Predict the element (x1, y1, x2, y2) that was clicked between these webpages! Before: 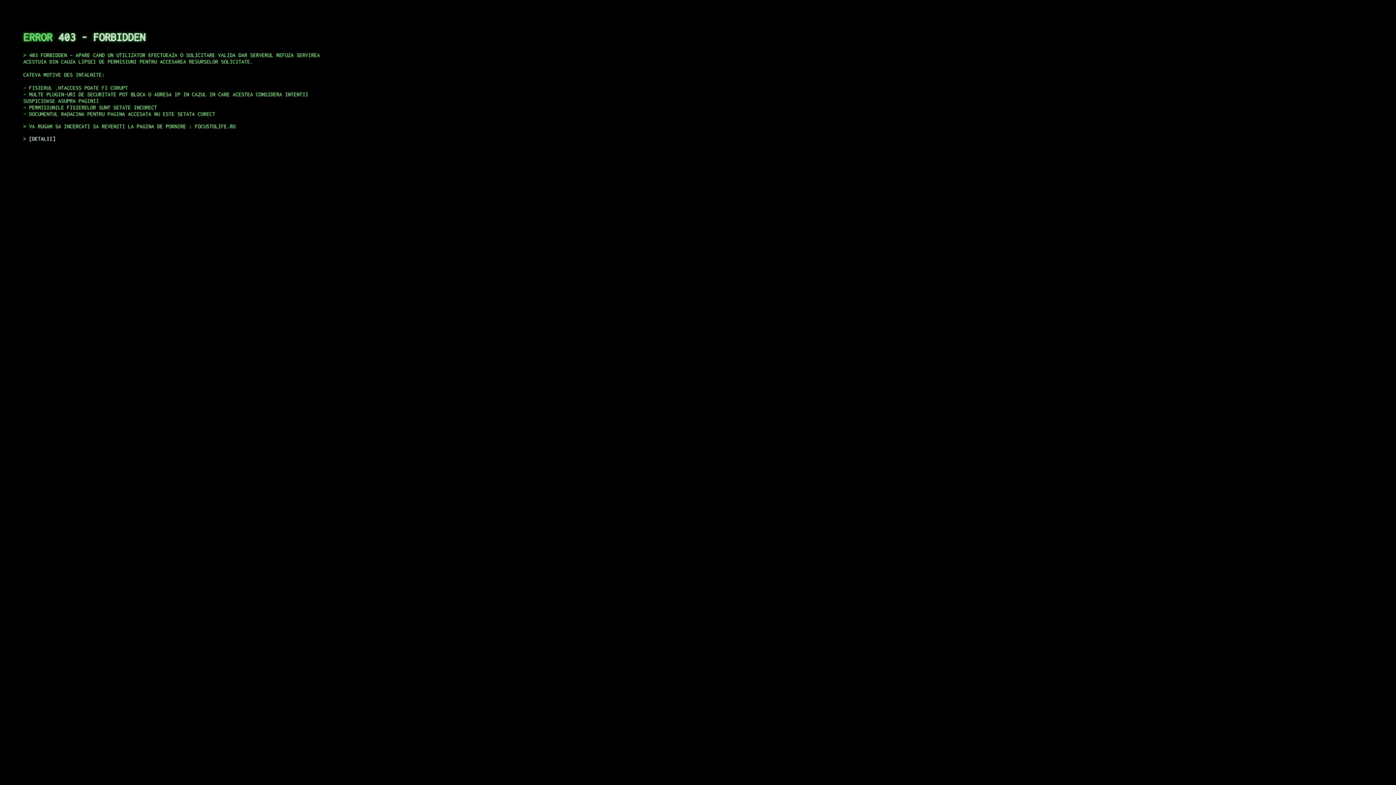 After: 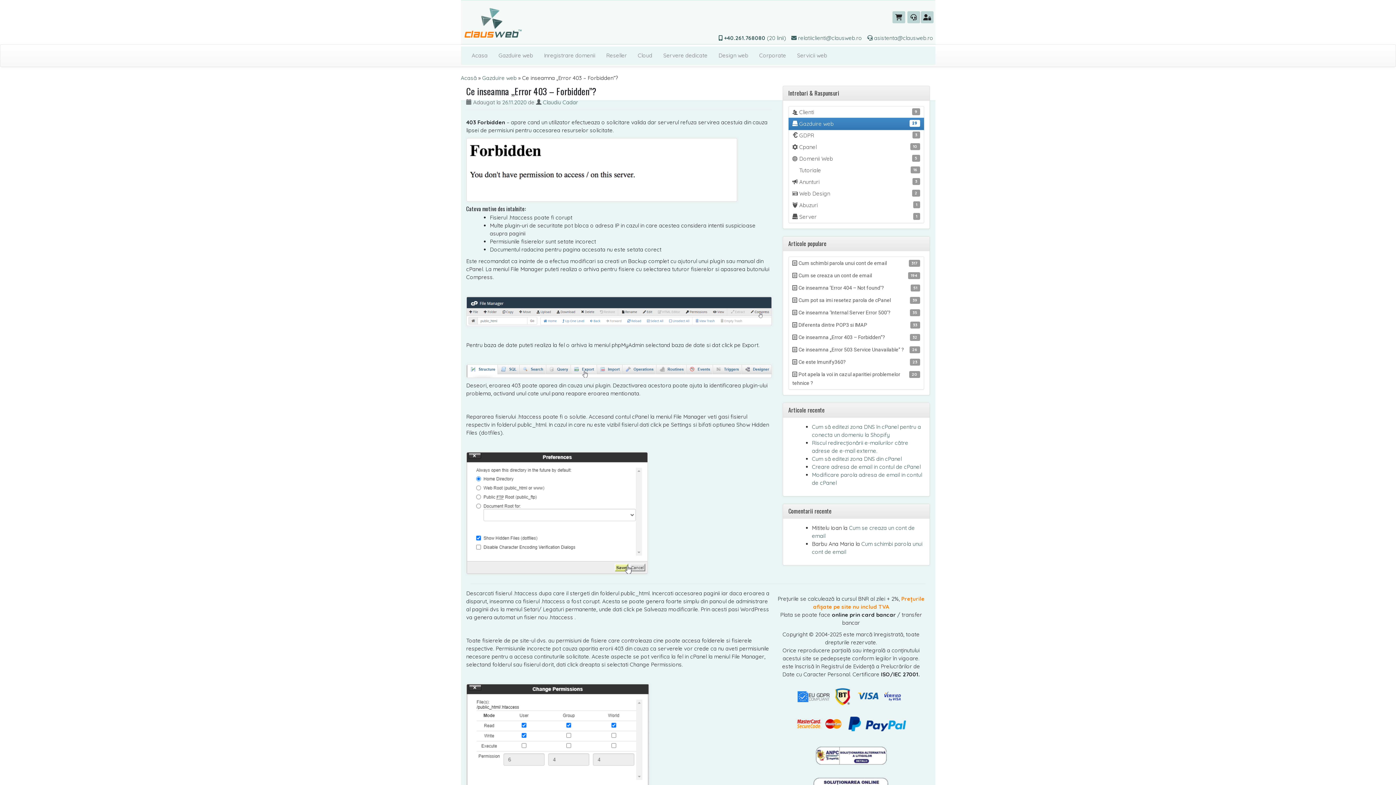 Action: bbox: (29, 135, 55, 141) label: DETALII